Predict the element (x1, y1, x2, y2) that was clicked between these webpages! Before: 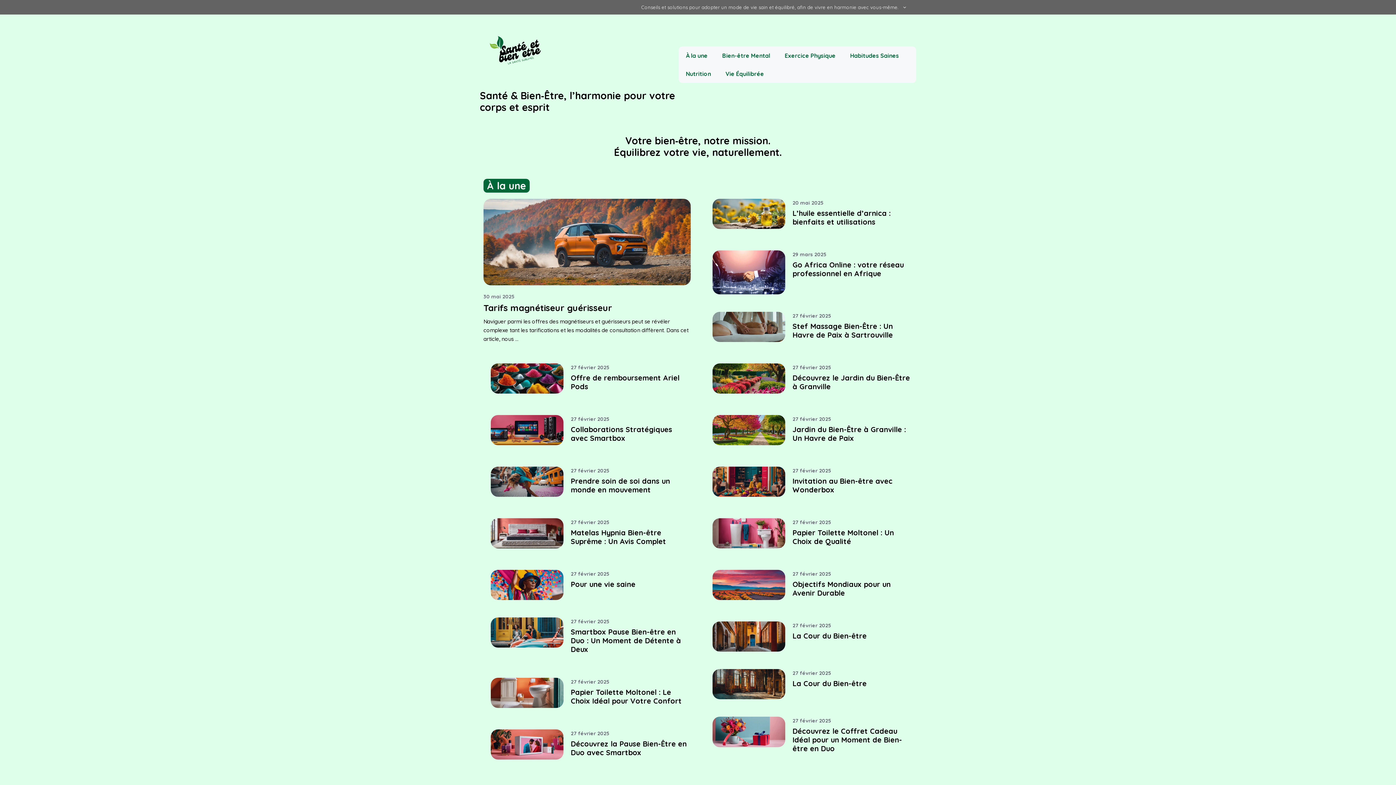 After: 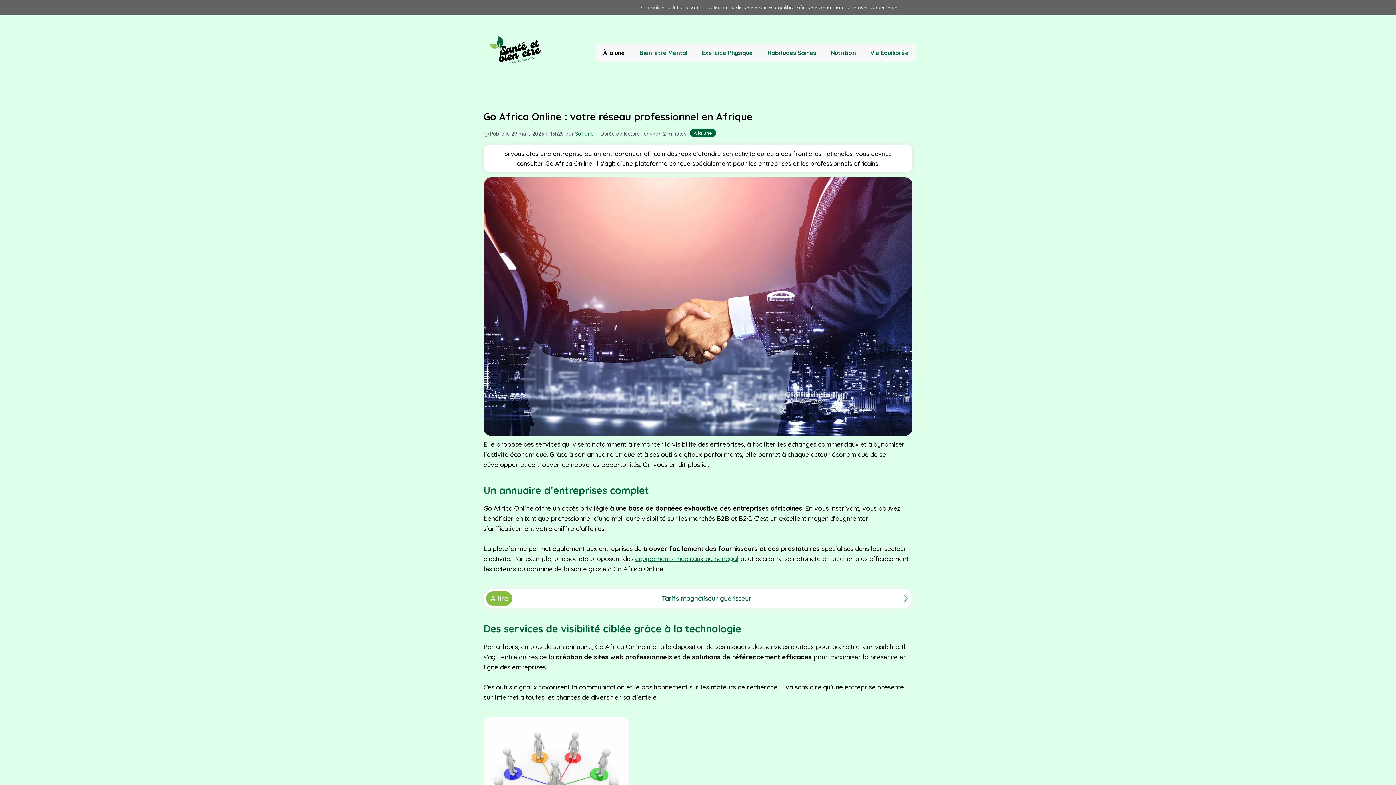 Action: bbox: (712, 287, 785, 296)